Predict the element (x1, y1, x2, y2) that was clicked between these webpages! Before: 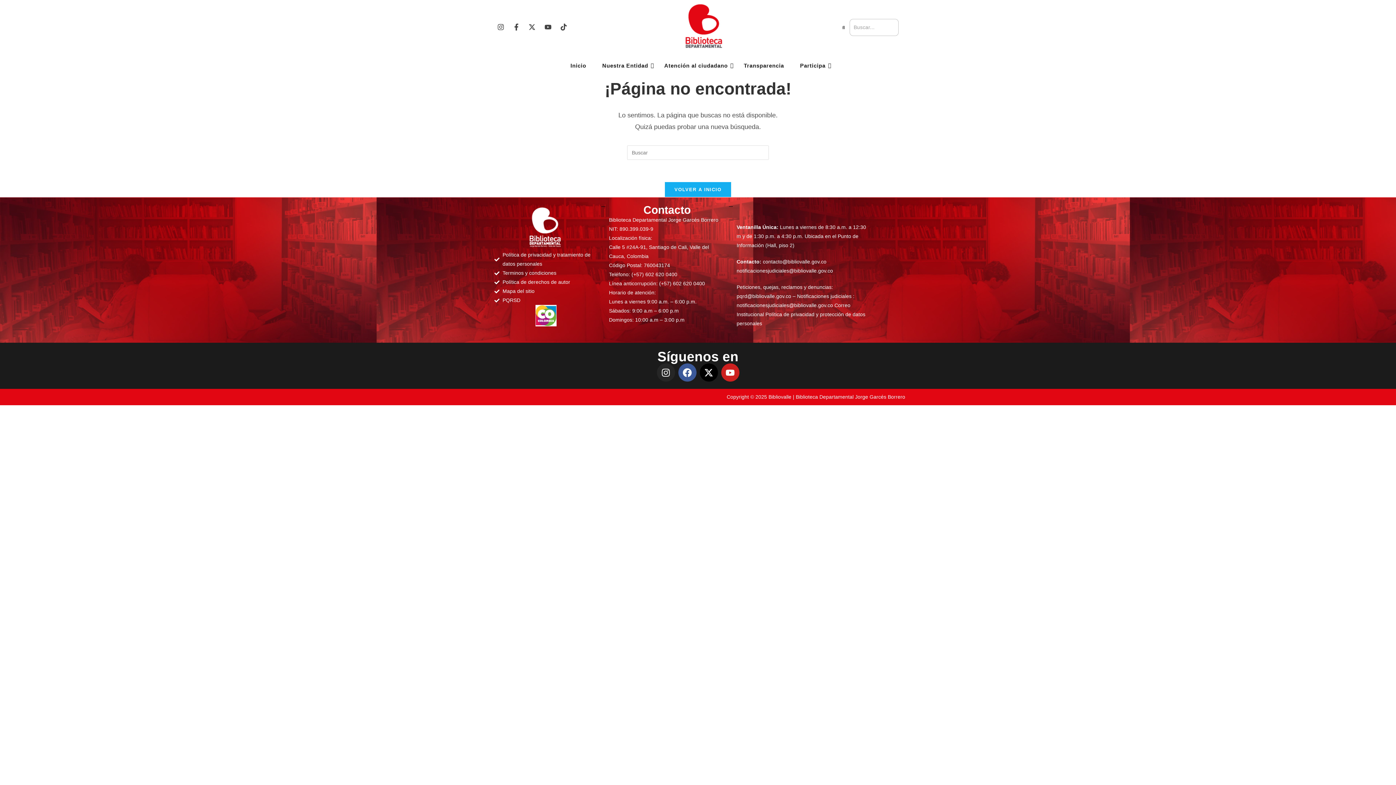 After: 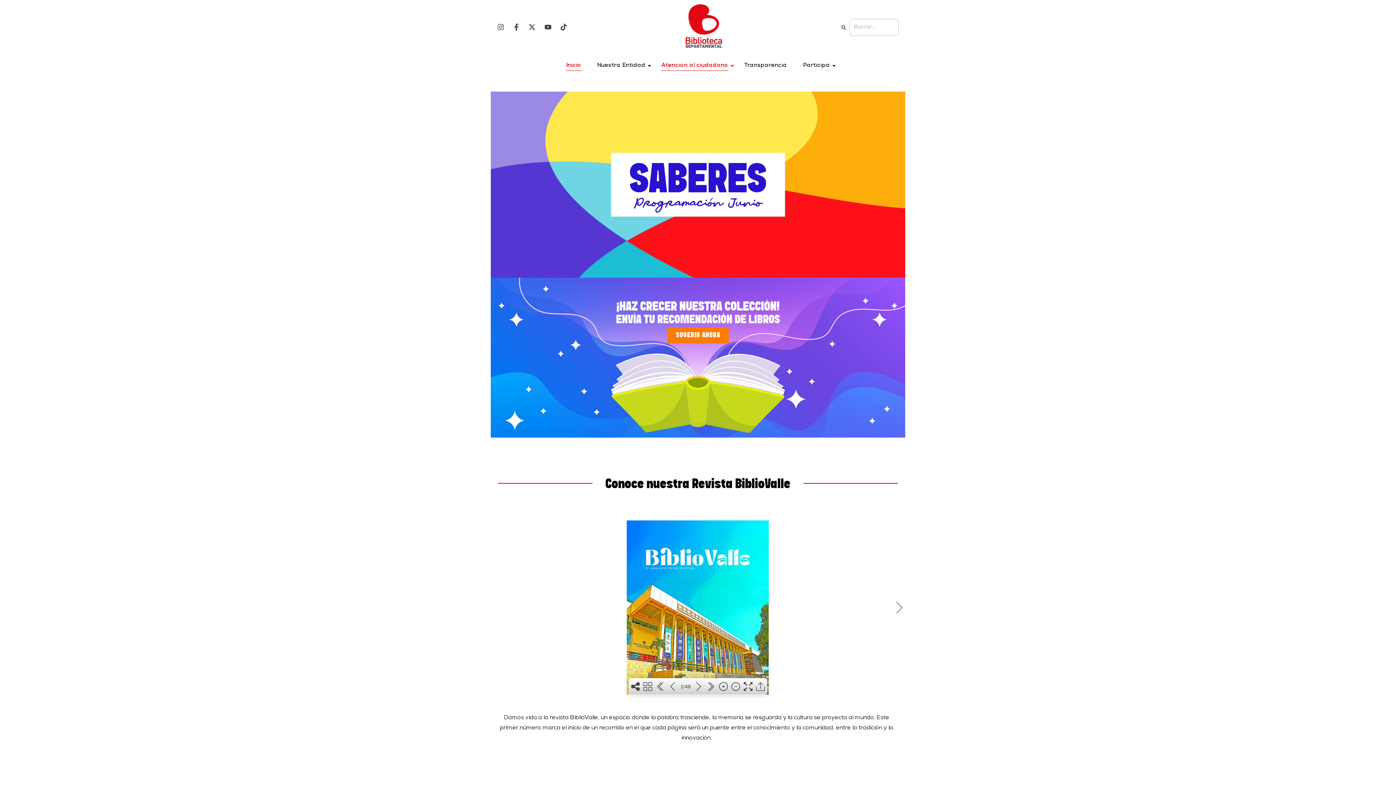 Action: label: Copyright © 2025 Bibliovalle | Biblioteca Departamental Jorge Garcés Borrero bbox: (726, 394, 905, 400)